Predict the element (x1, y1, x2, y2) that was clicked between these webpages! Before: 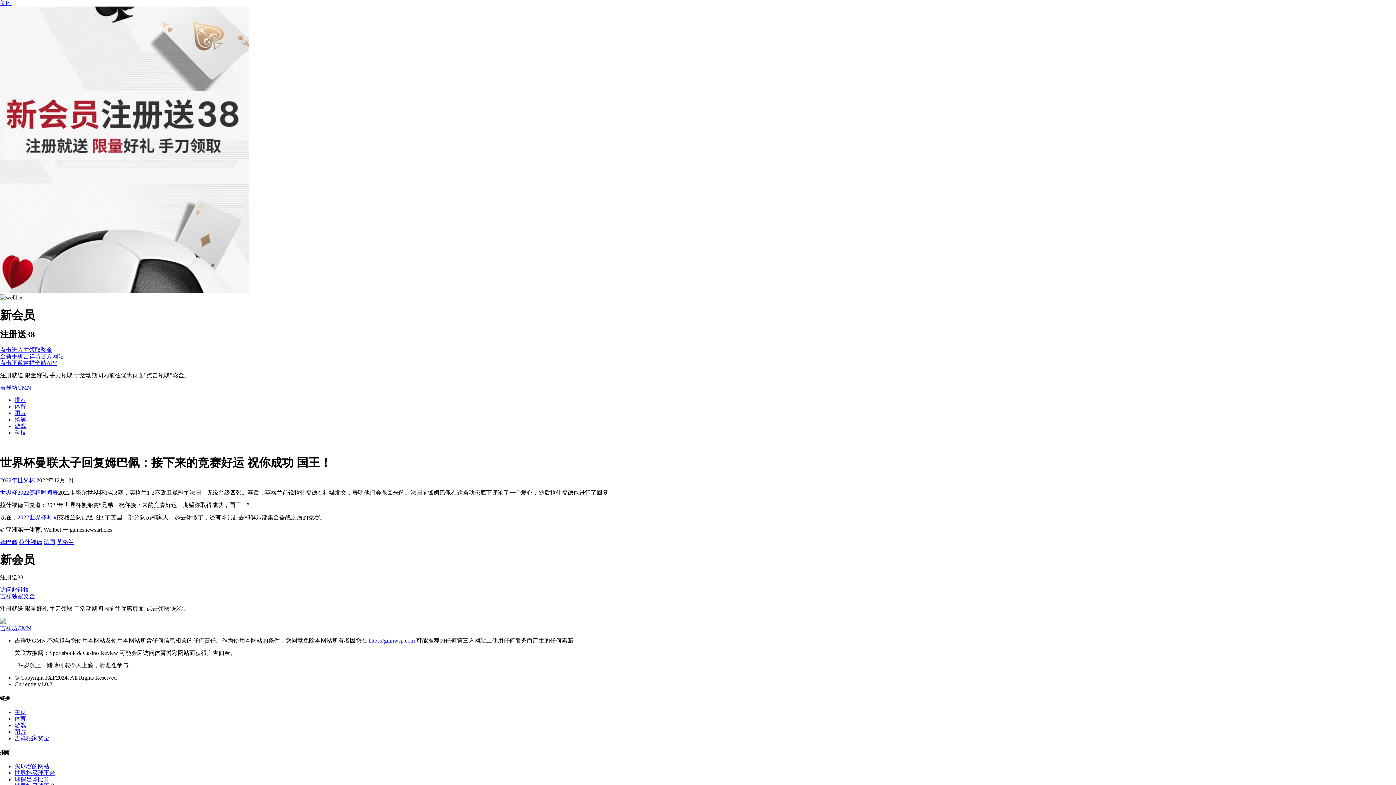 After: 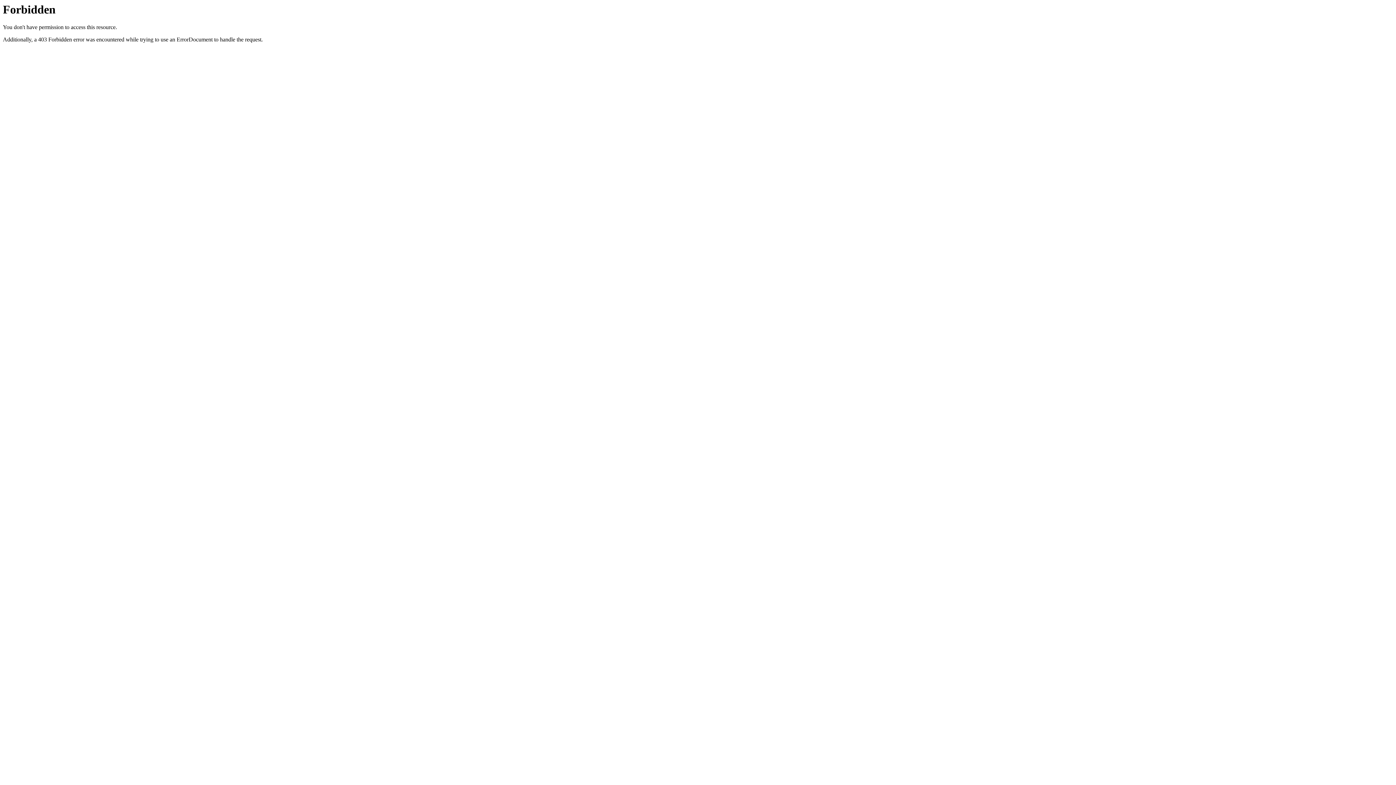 Action: label: 访问此链接 bbox: (0, 586, 29, 592)